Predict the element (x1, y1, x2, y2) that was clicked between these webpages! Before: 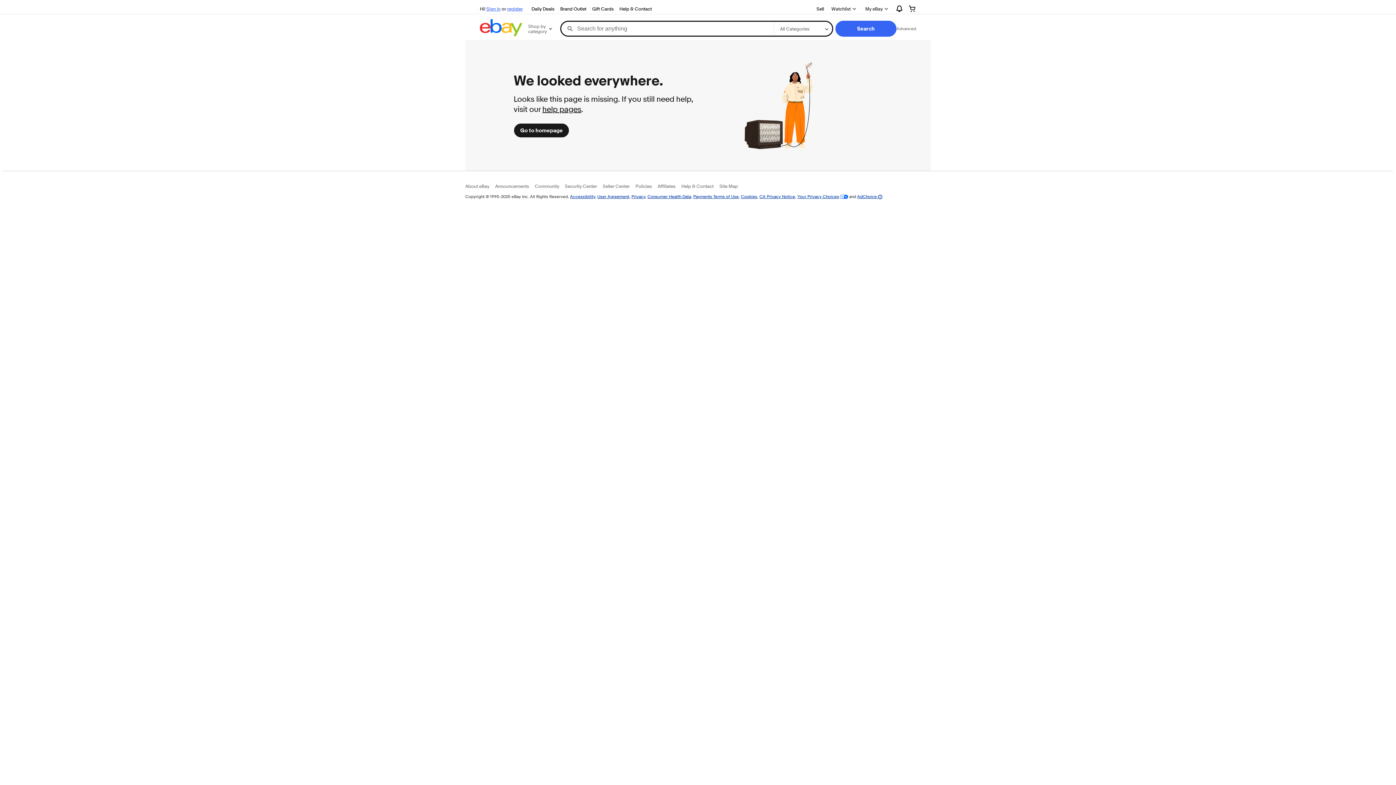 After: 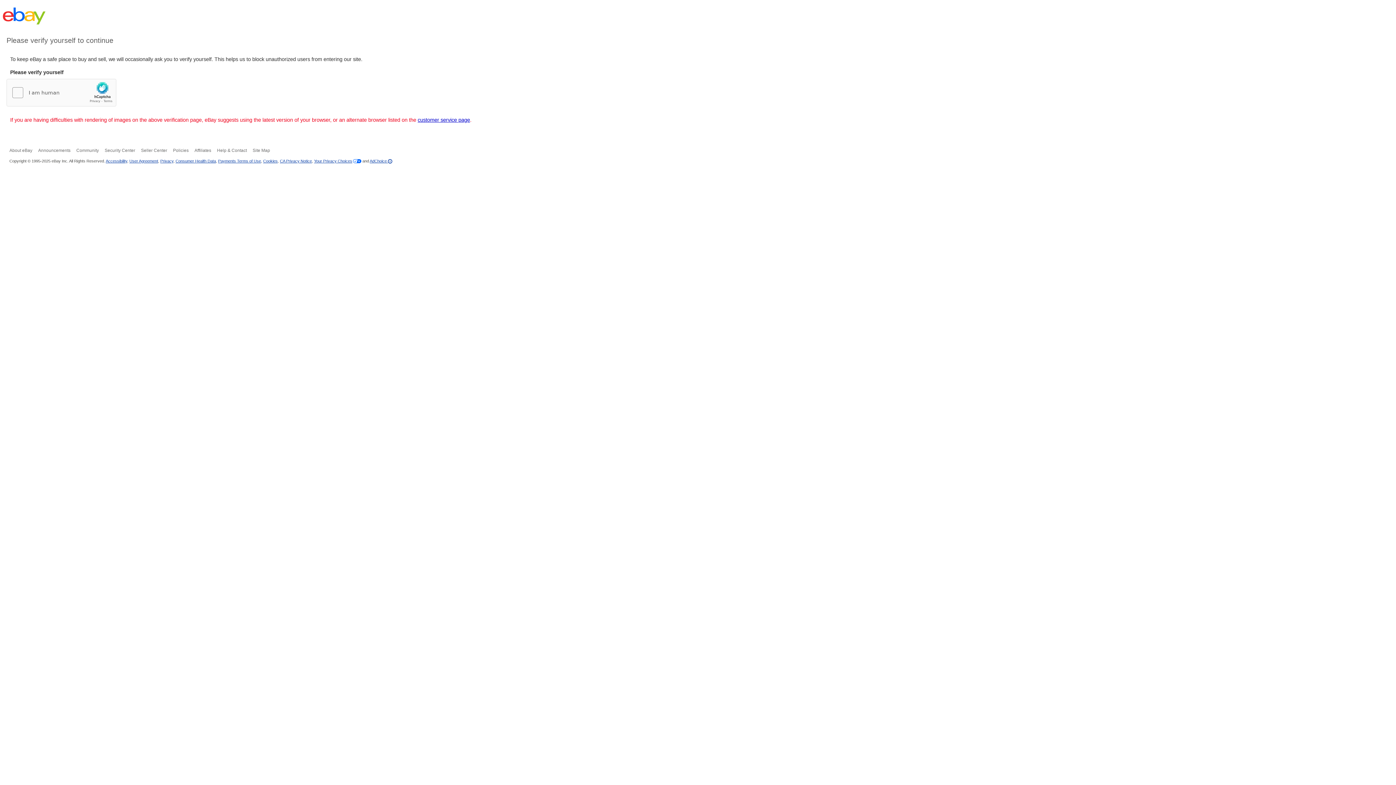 Action: label: Policies bbox: (635, 183, 652, 189)